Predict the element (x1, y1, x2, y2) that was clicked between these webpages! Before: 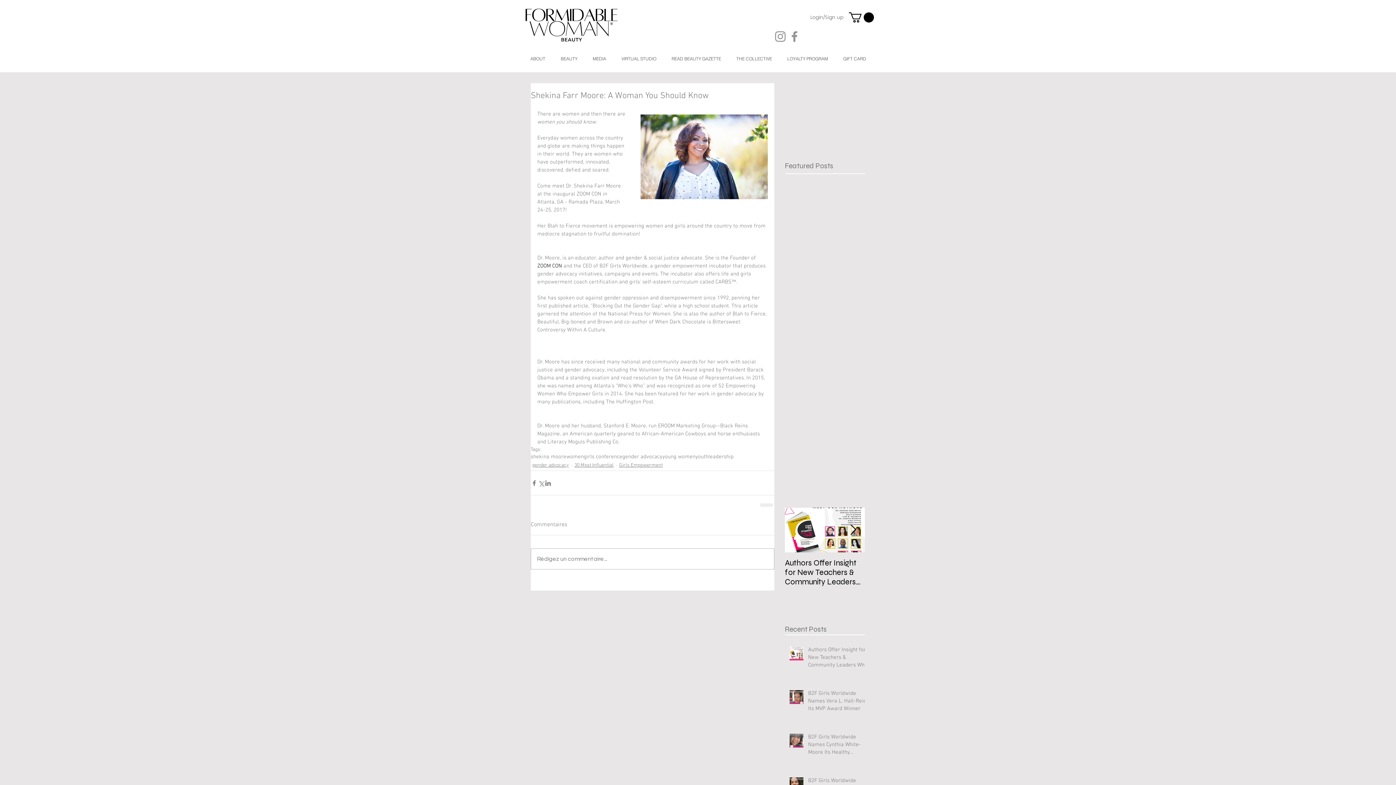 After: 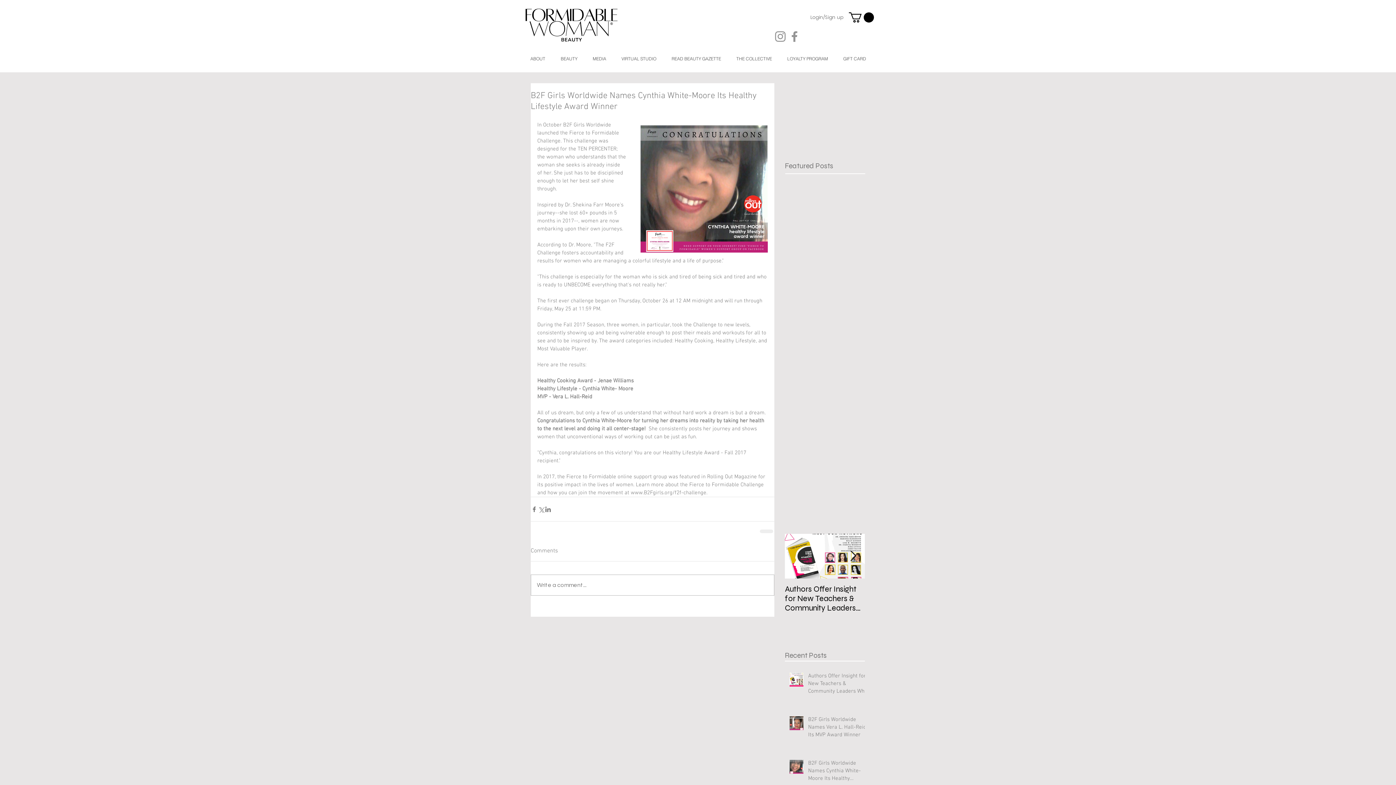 Action: label: B2F Girls Worldwide Names Cynthia White-Moore Its Healthy Lifestyle Award Winner bbox: (808, 733, 869, 759)